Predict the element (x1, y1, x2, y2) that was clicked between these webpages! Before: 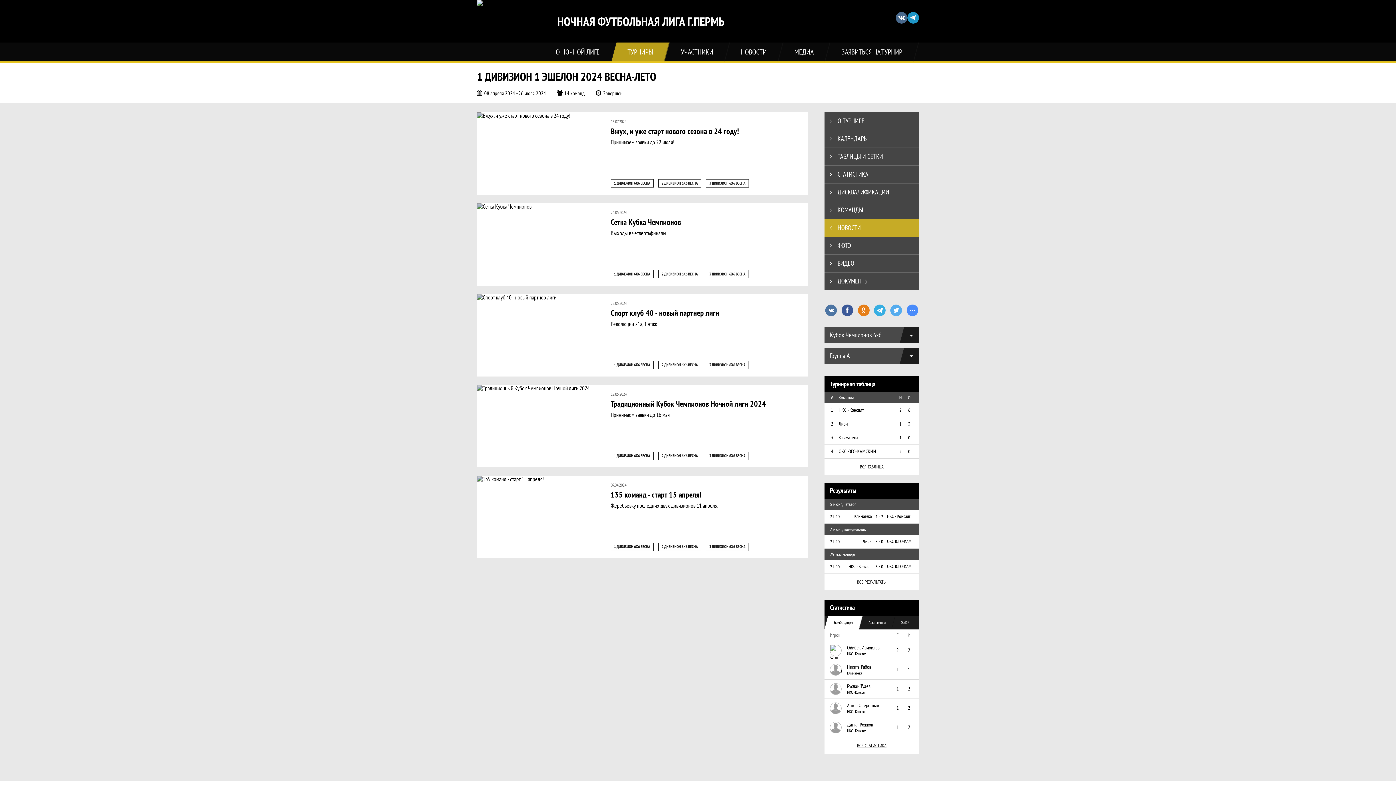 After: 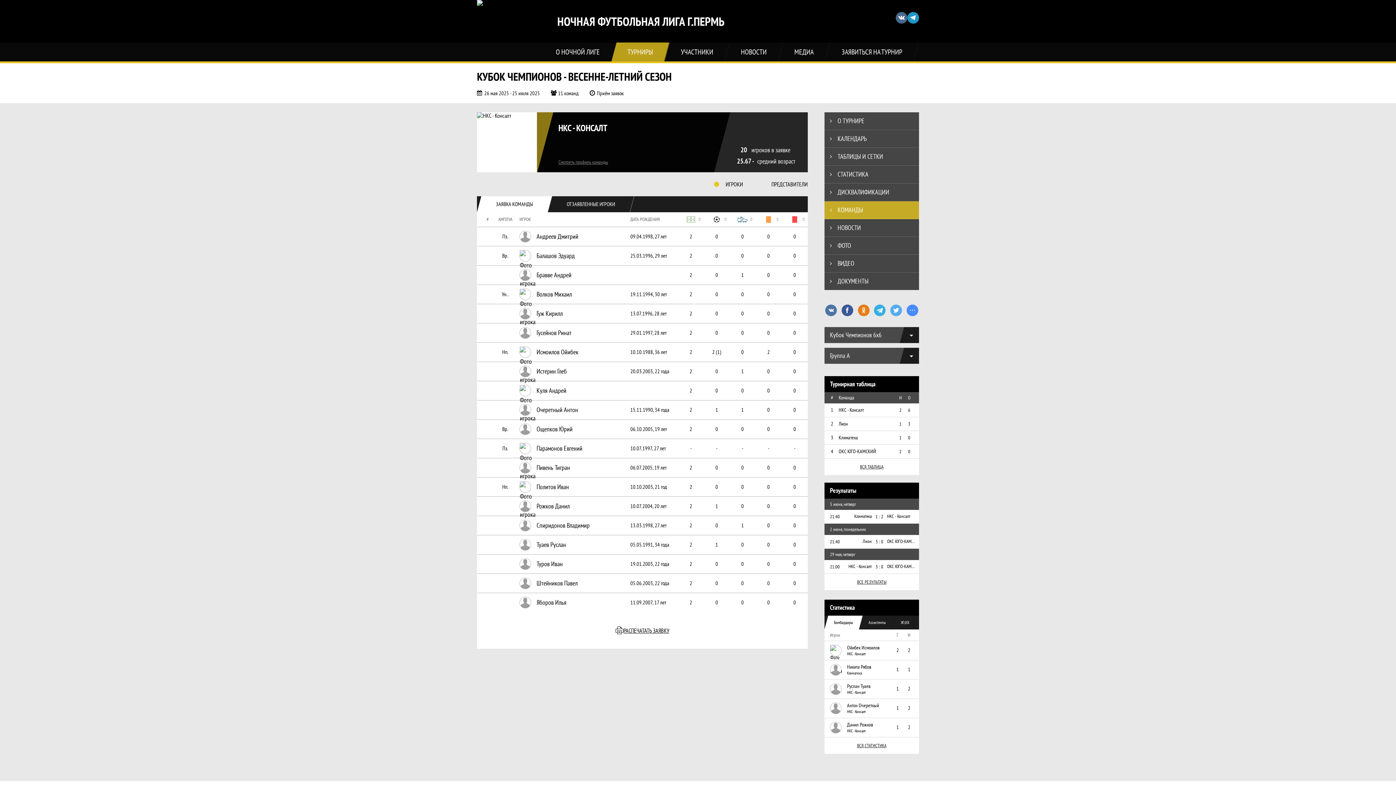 Action: label: НКС - Консалт bbox: (847, 709, 890, 714)